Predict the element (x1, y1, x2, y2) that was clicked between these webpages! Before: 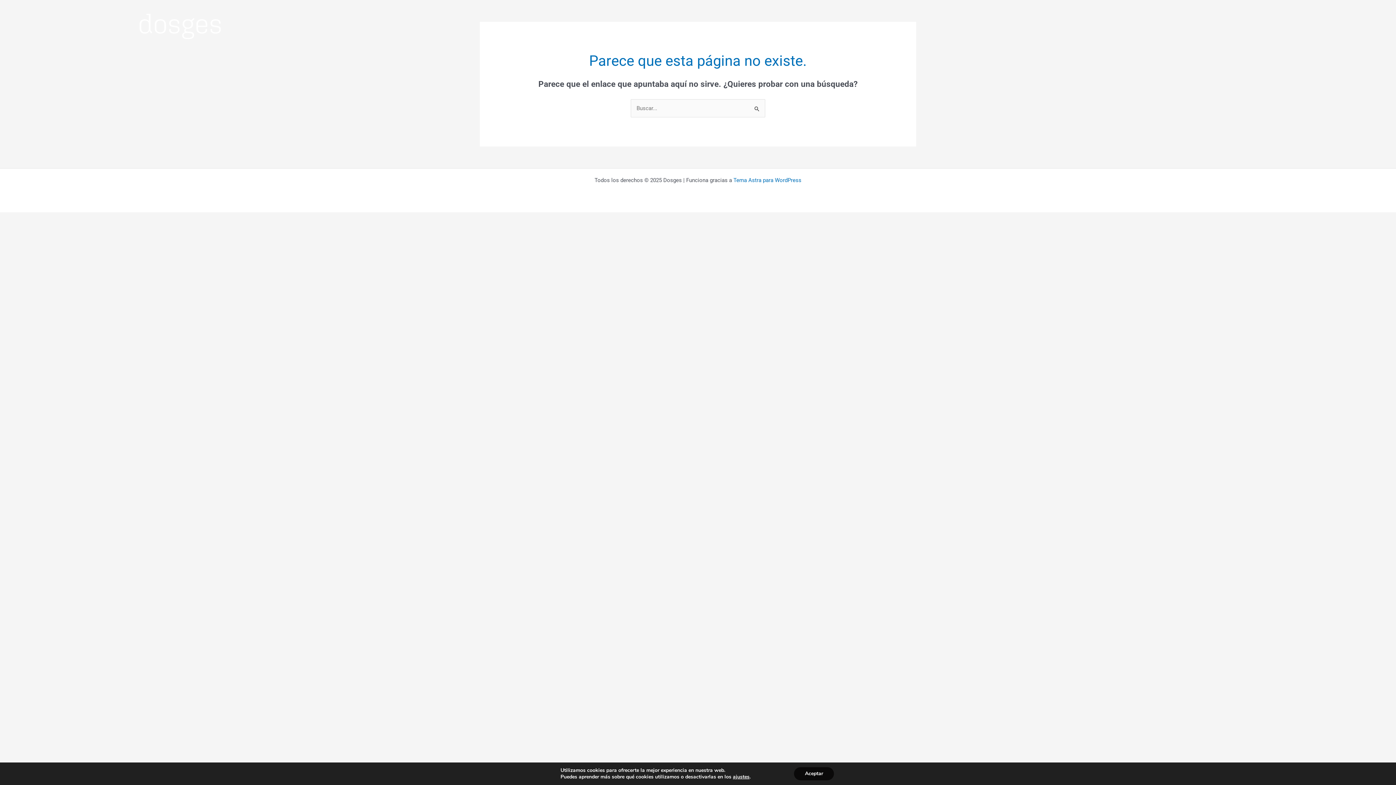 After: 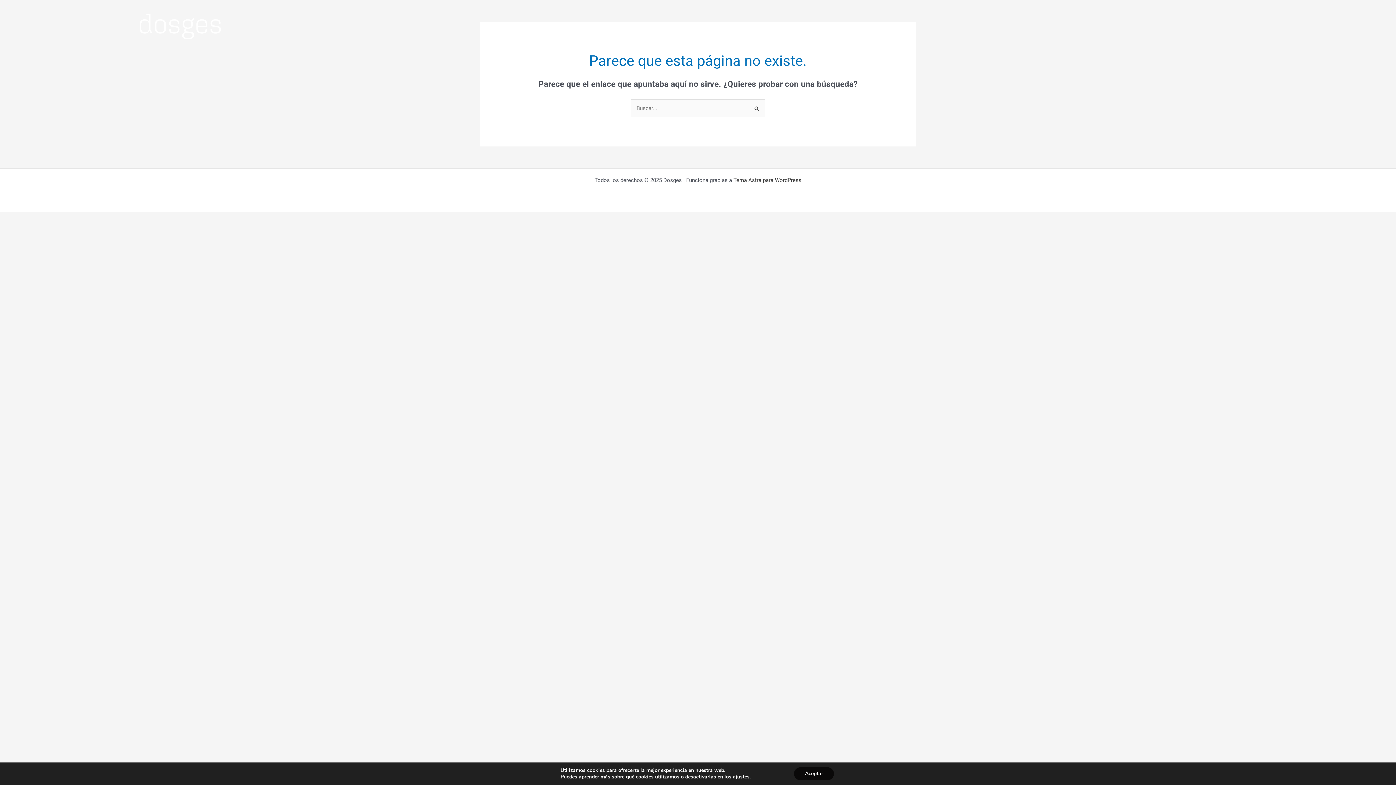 Action: bbox: (733, 176, 801, 183) label: Tema Astra para WordPress